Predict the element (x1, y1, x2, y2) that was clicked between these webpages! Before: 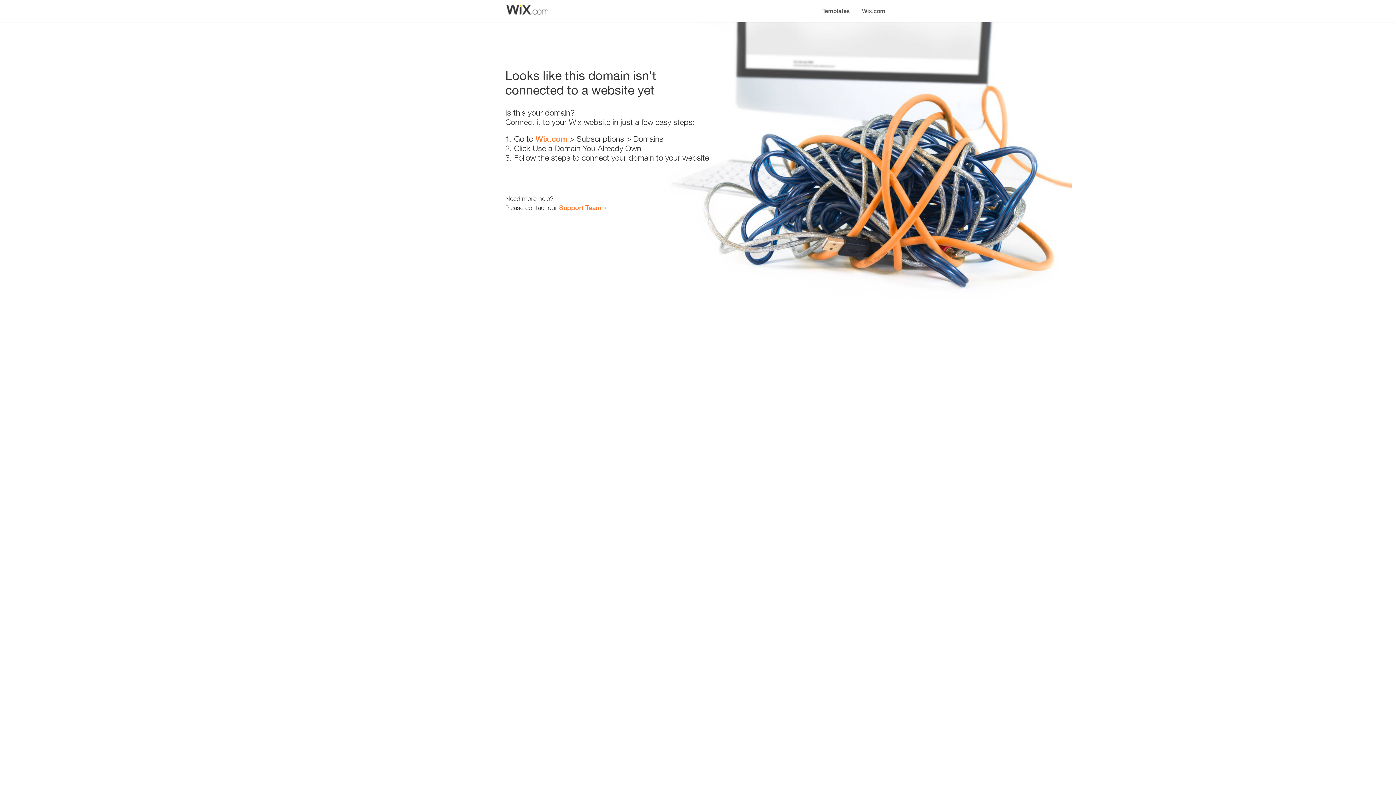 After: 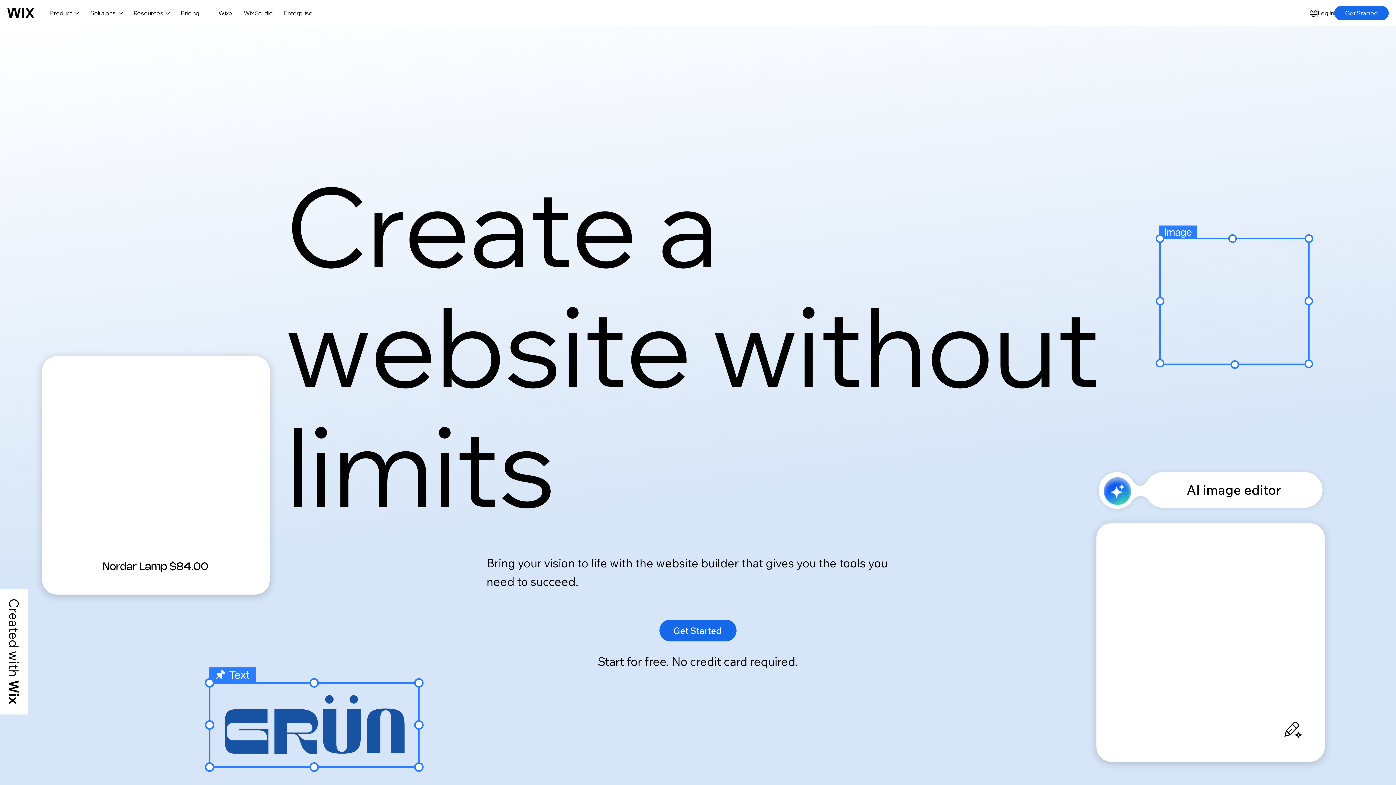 Action: label: Wix.com bbox: (856, 0, 890, 14)